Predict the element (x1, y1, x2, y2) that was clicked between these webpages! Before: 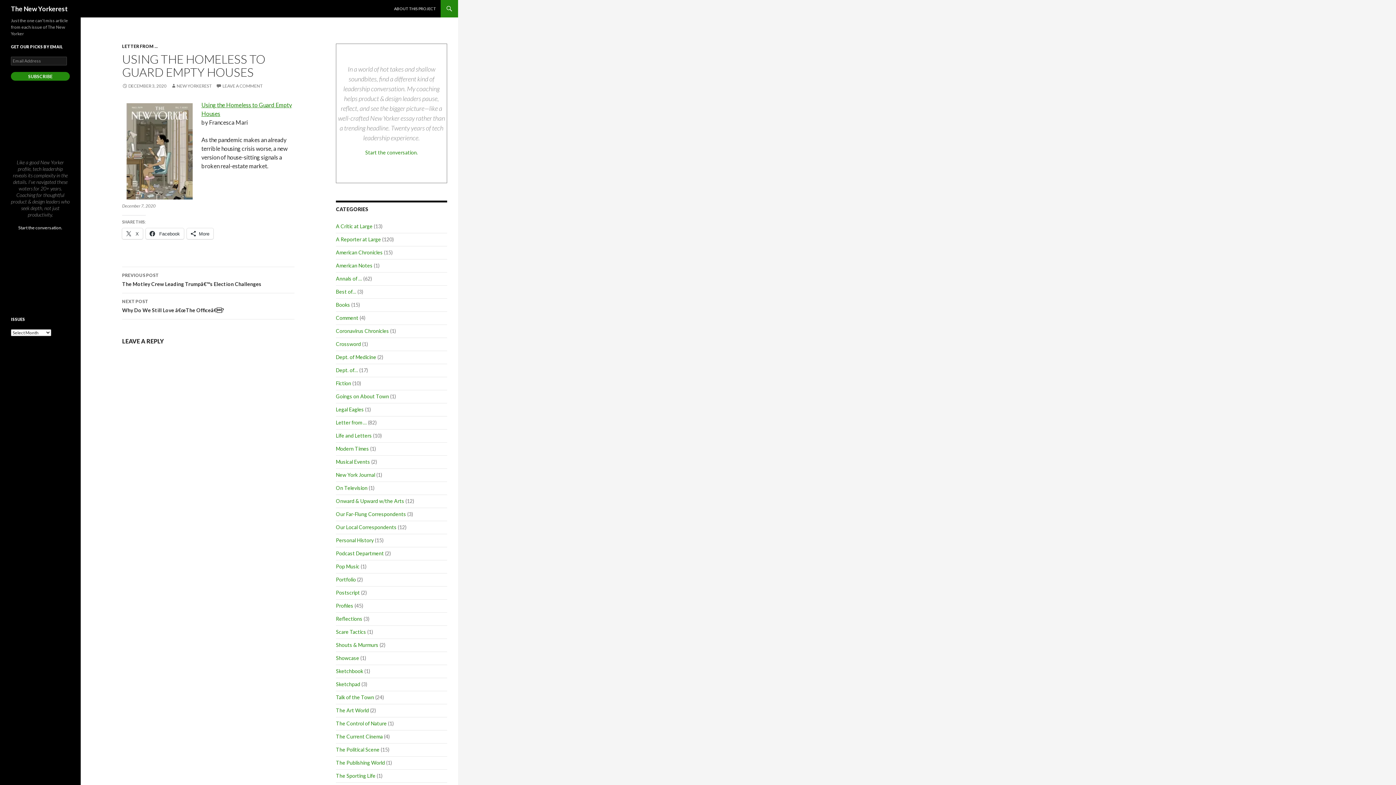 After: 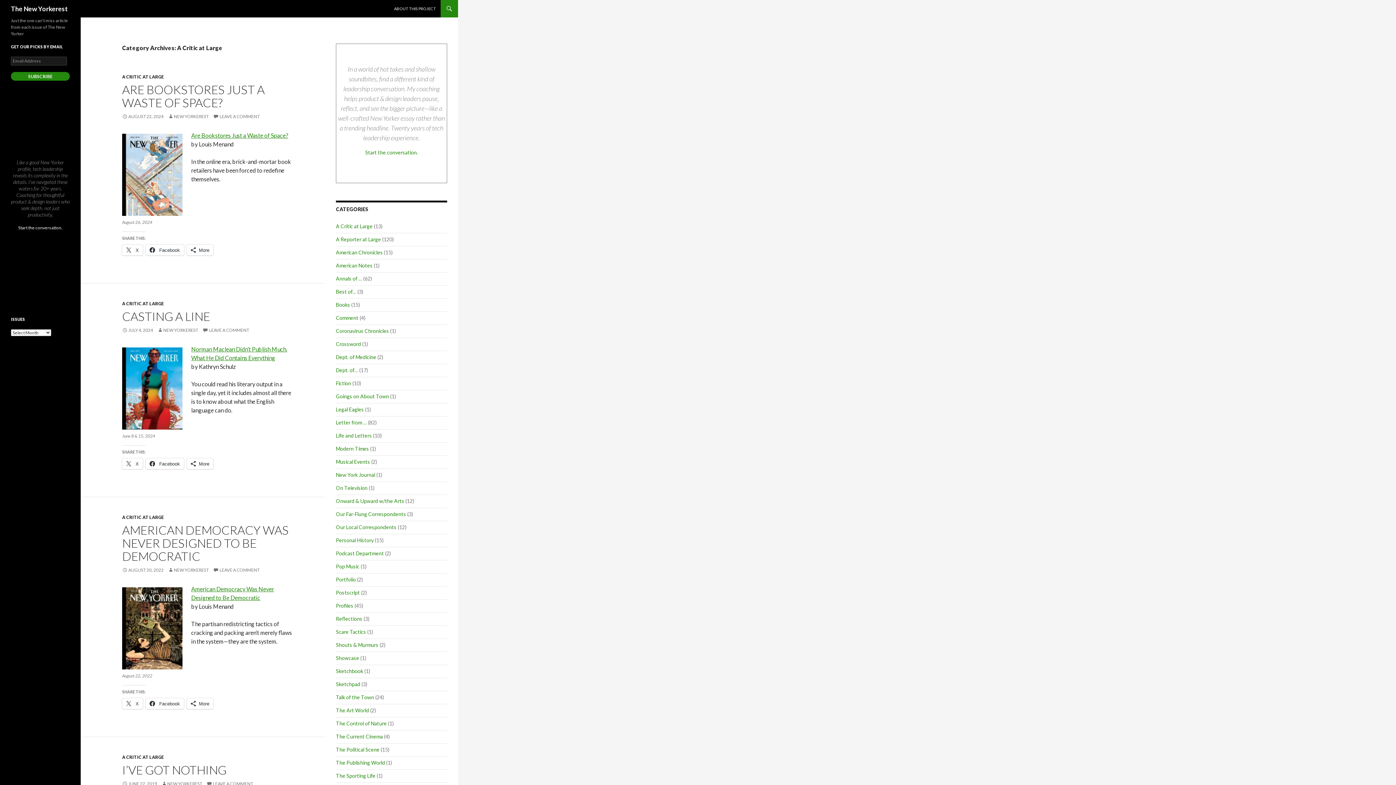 Action: label: A Critic at Large bbox: (336, 223, 372, 229)